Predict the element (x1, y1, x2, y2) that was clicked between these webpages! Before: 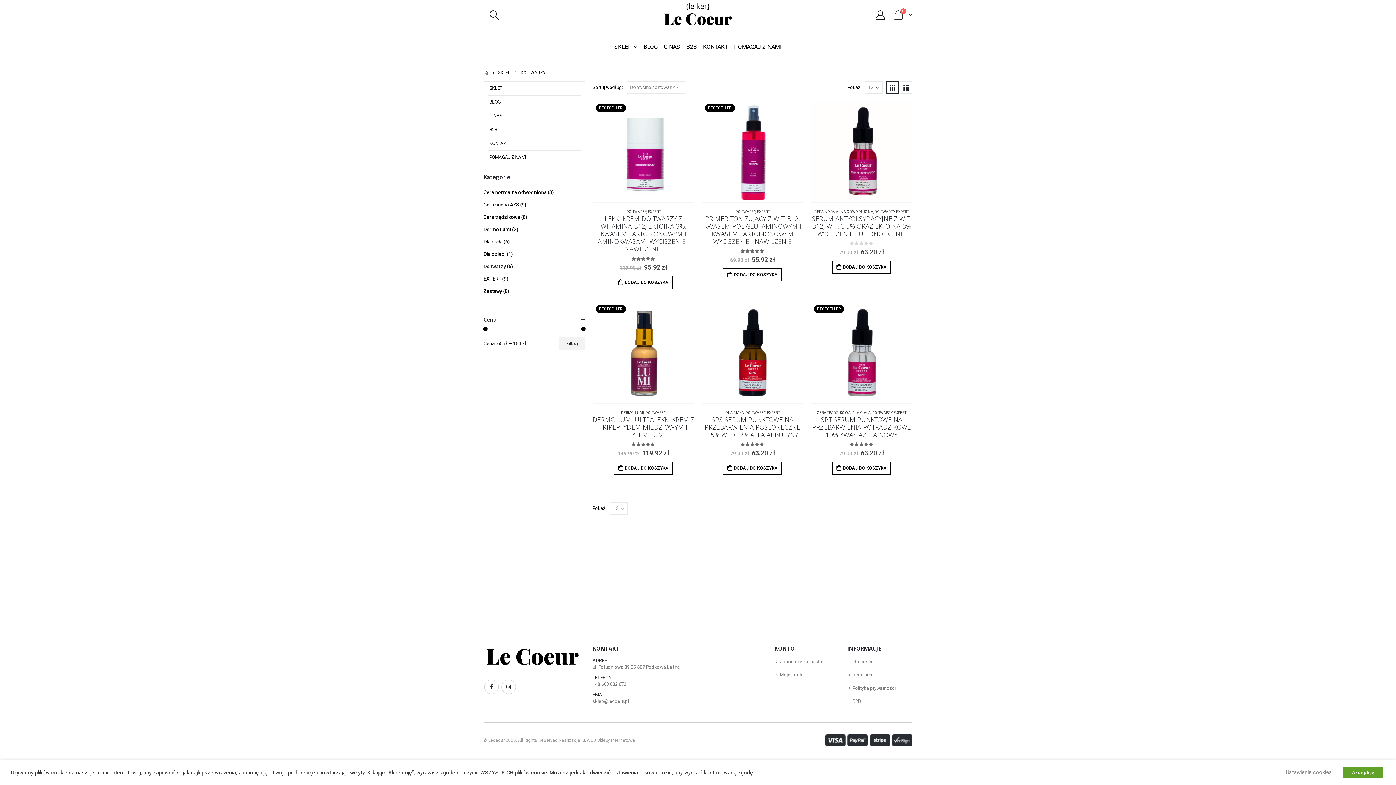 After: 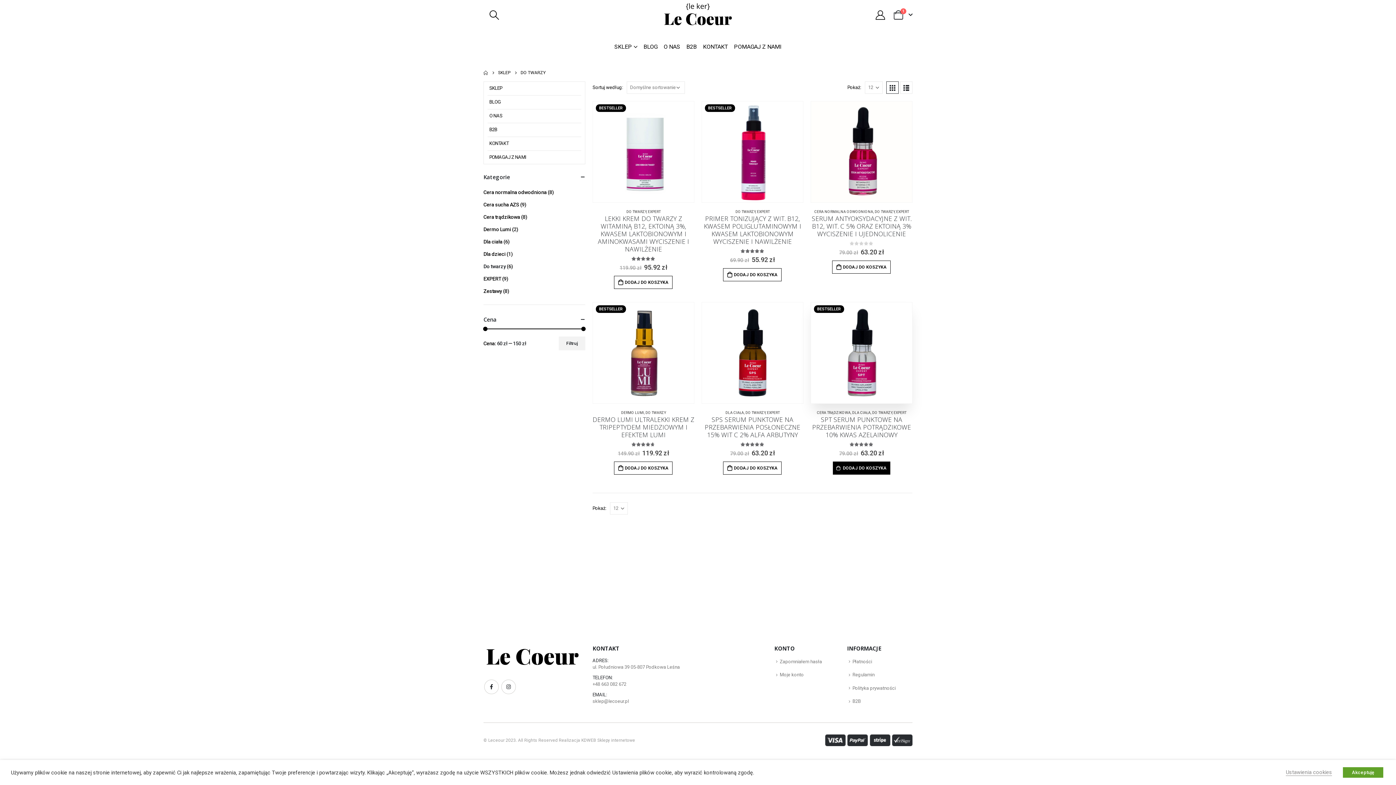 Action: label: Dodaj do koszyka: „SPT serum punktowe na przebarwienia potrądzikowe 10% kwas azelainowy” bbox: (832, 461, 891, 474)